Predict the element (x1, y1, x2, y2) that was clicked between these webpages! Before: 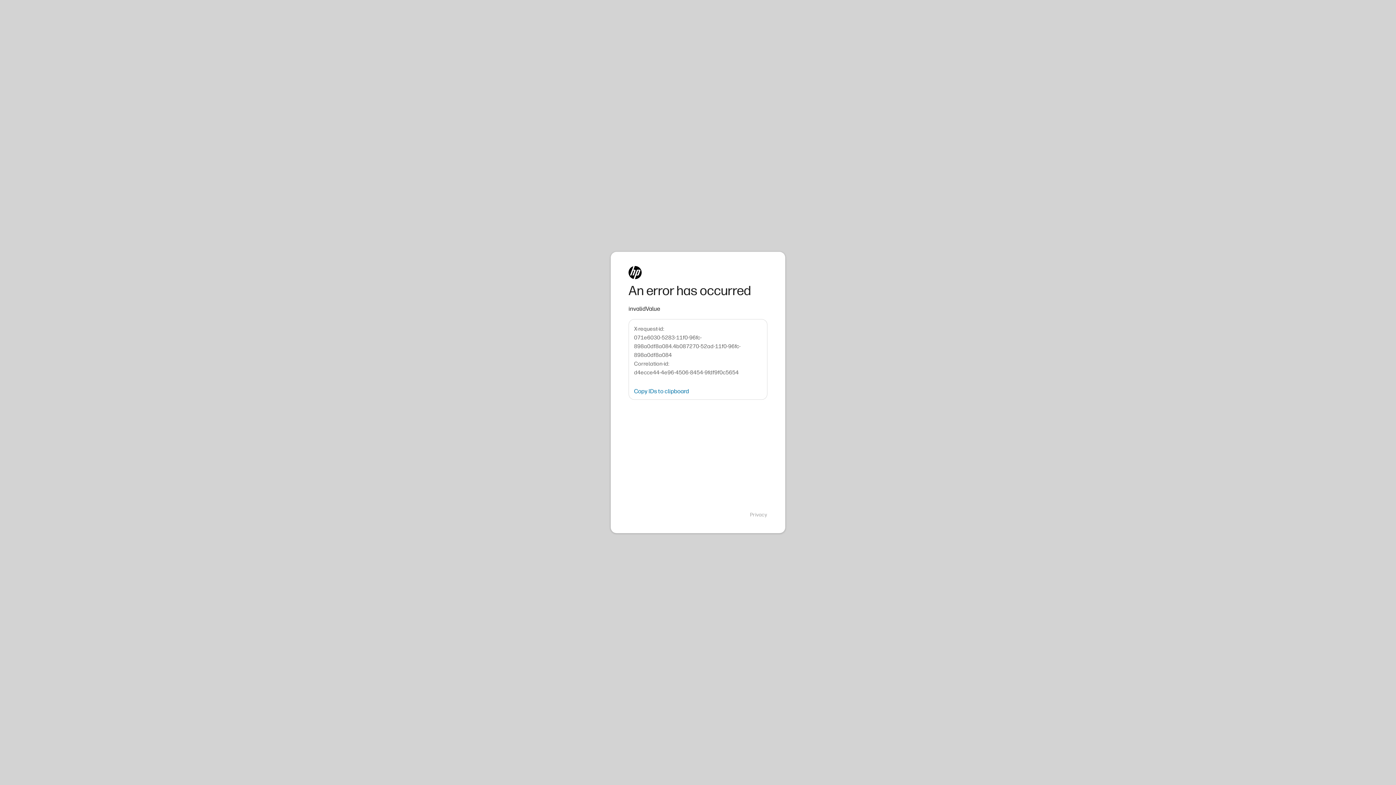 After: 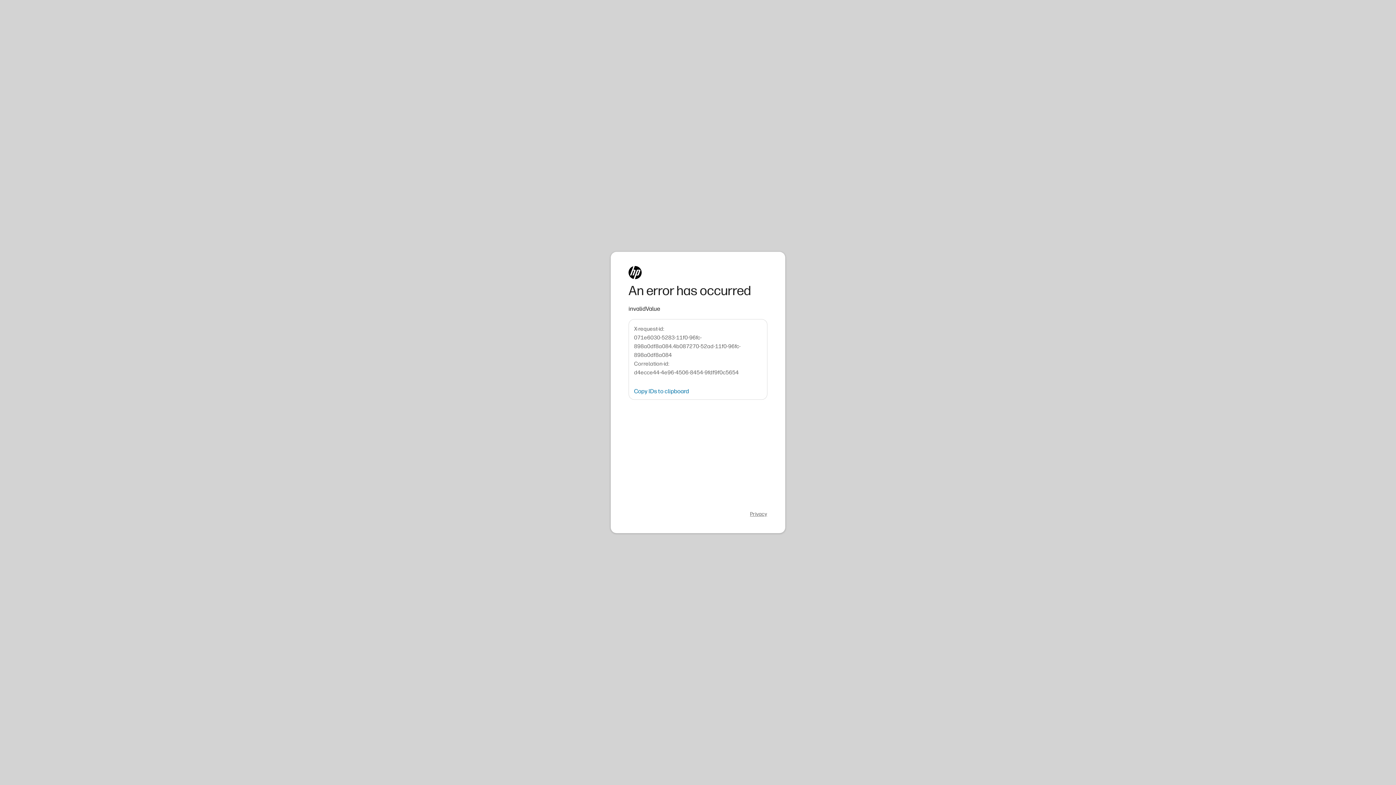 Action: label: Privacy bbox: (750, 511, 767, 518)